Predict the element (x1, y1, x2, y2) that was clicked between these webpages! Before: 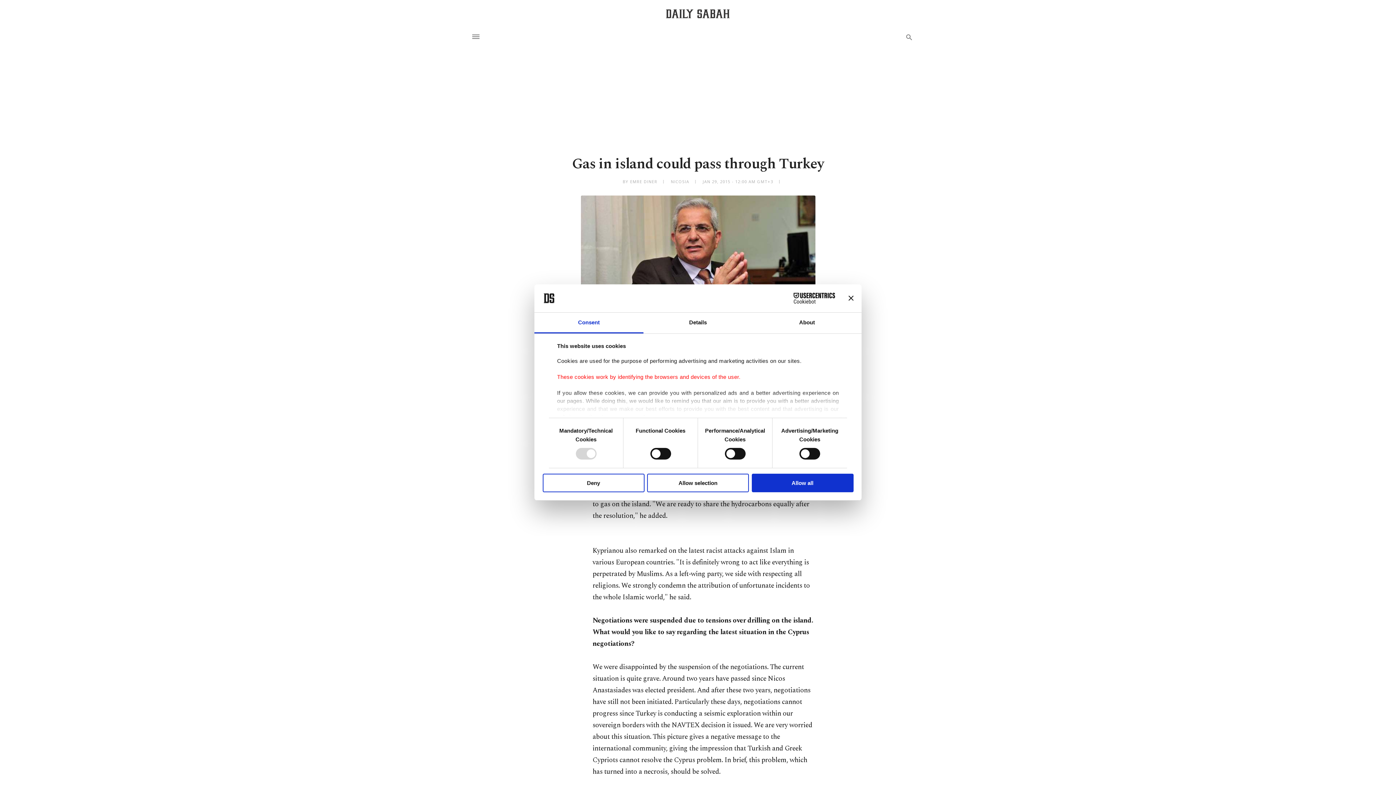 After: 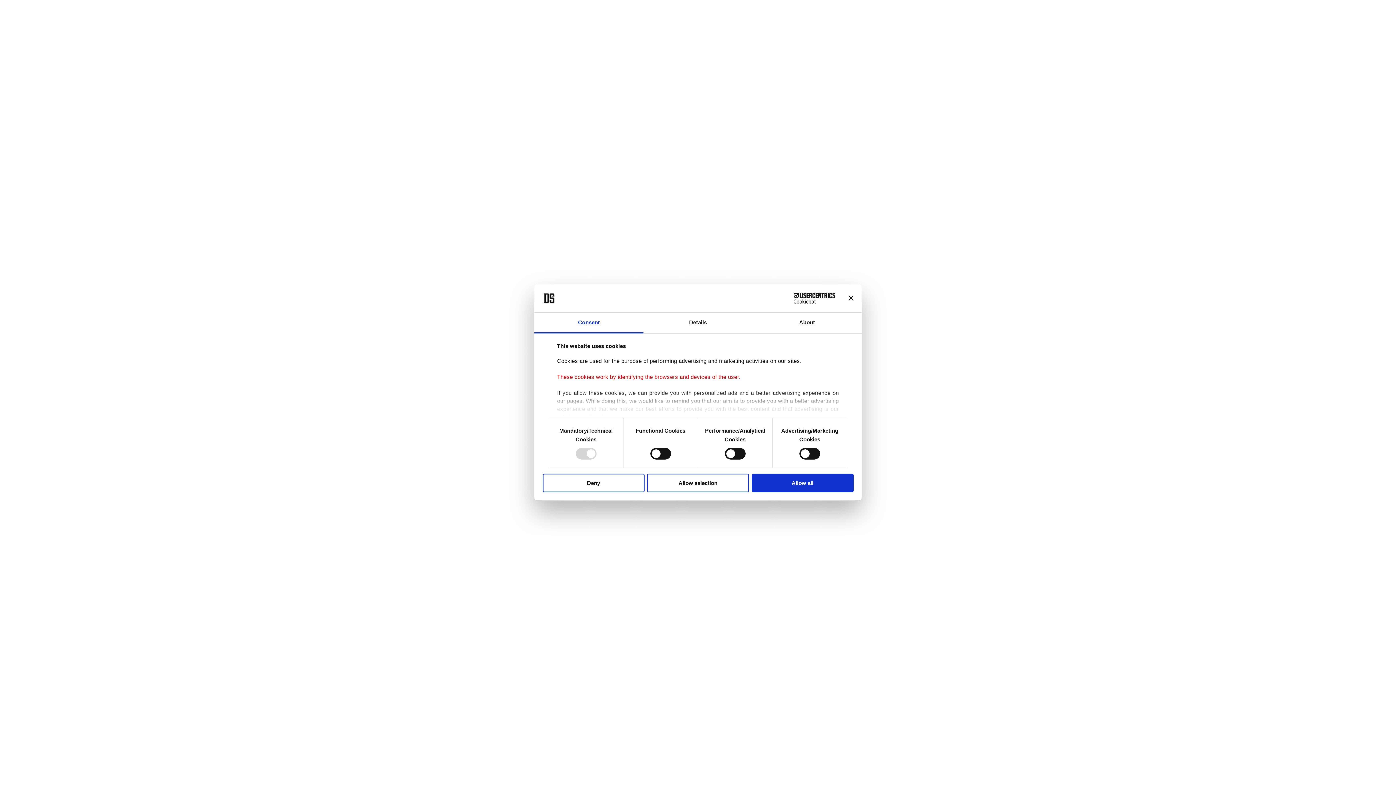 Action: bbox: (580, 195, 815, 320)